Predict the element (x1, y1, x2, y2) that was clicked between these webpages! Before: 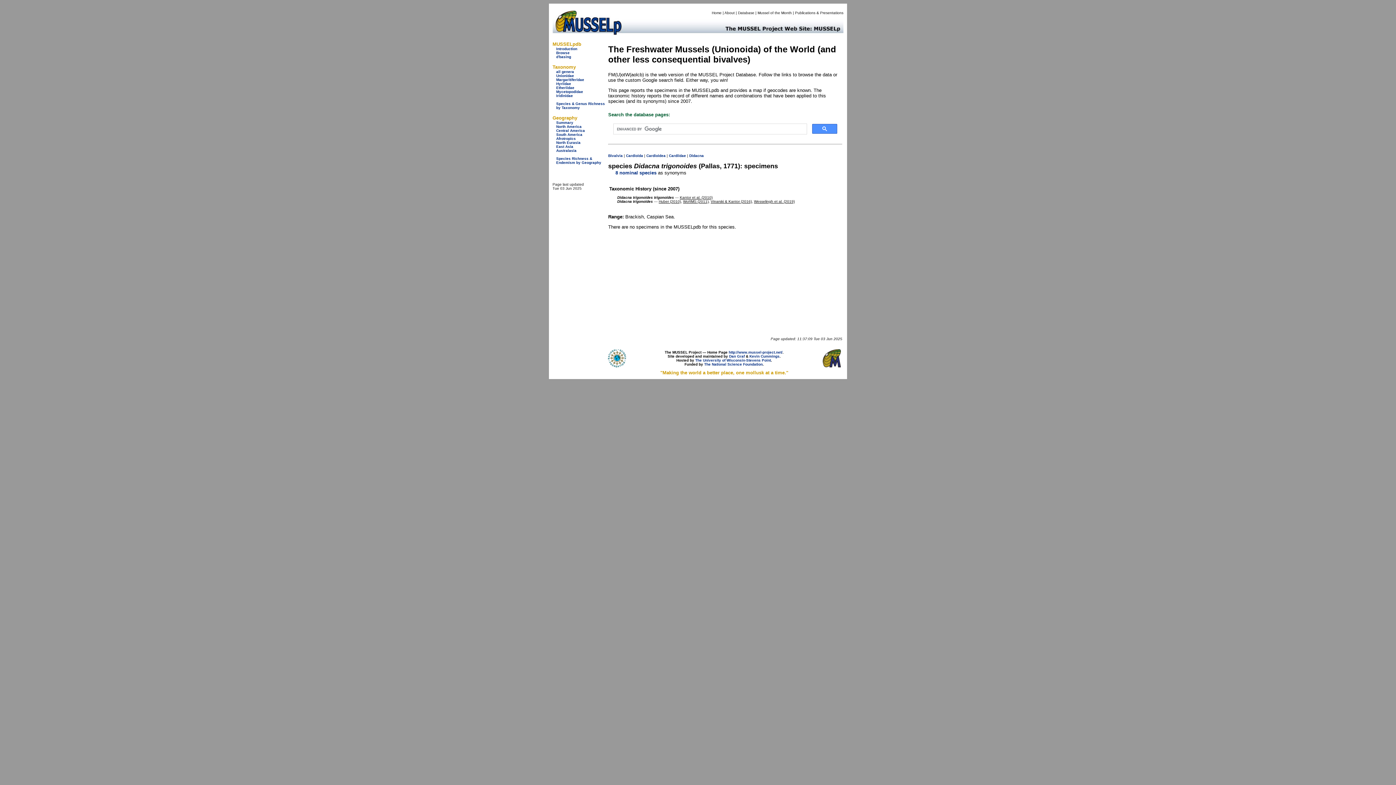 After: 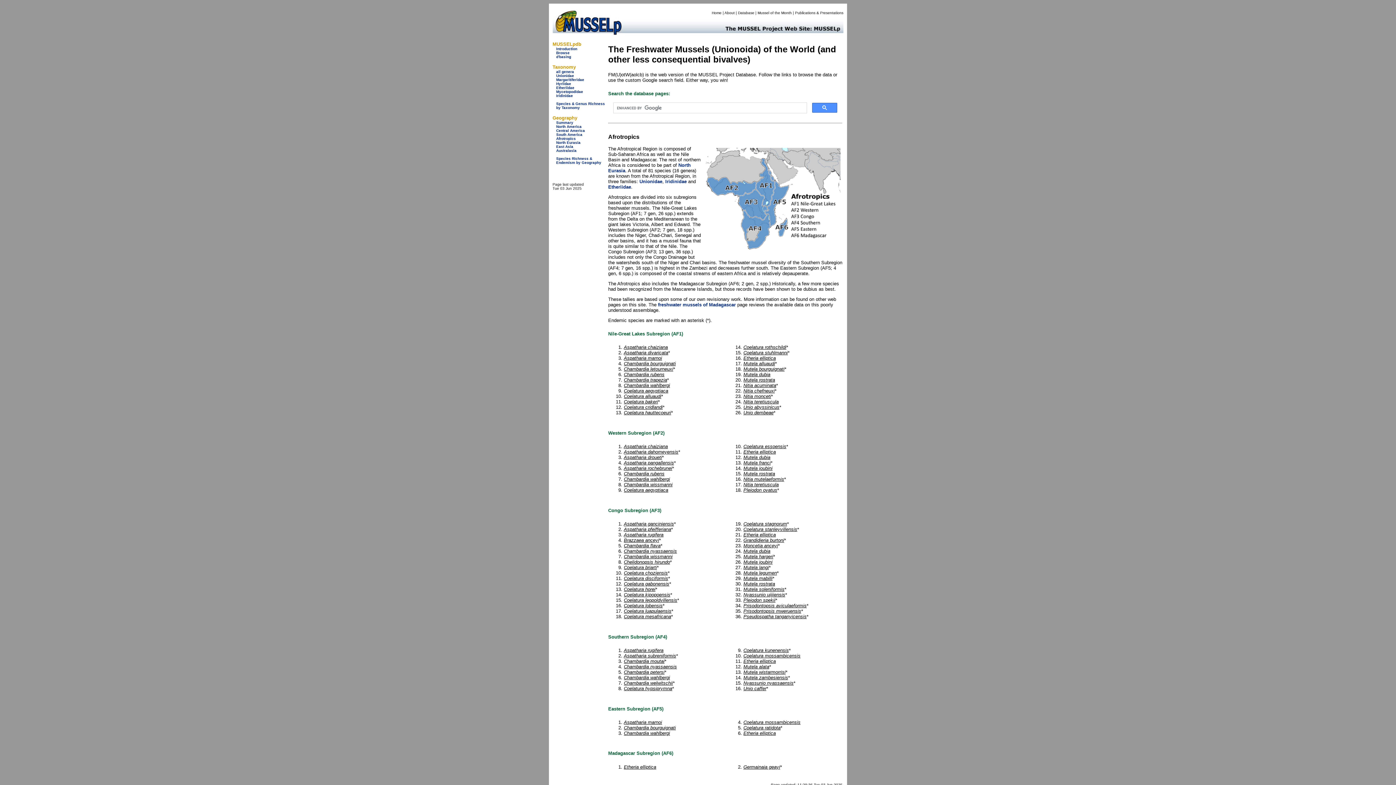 Action: label: Afrotropics bbox: (556, 136, 576, 140)